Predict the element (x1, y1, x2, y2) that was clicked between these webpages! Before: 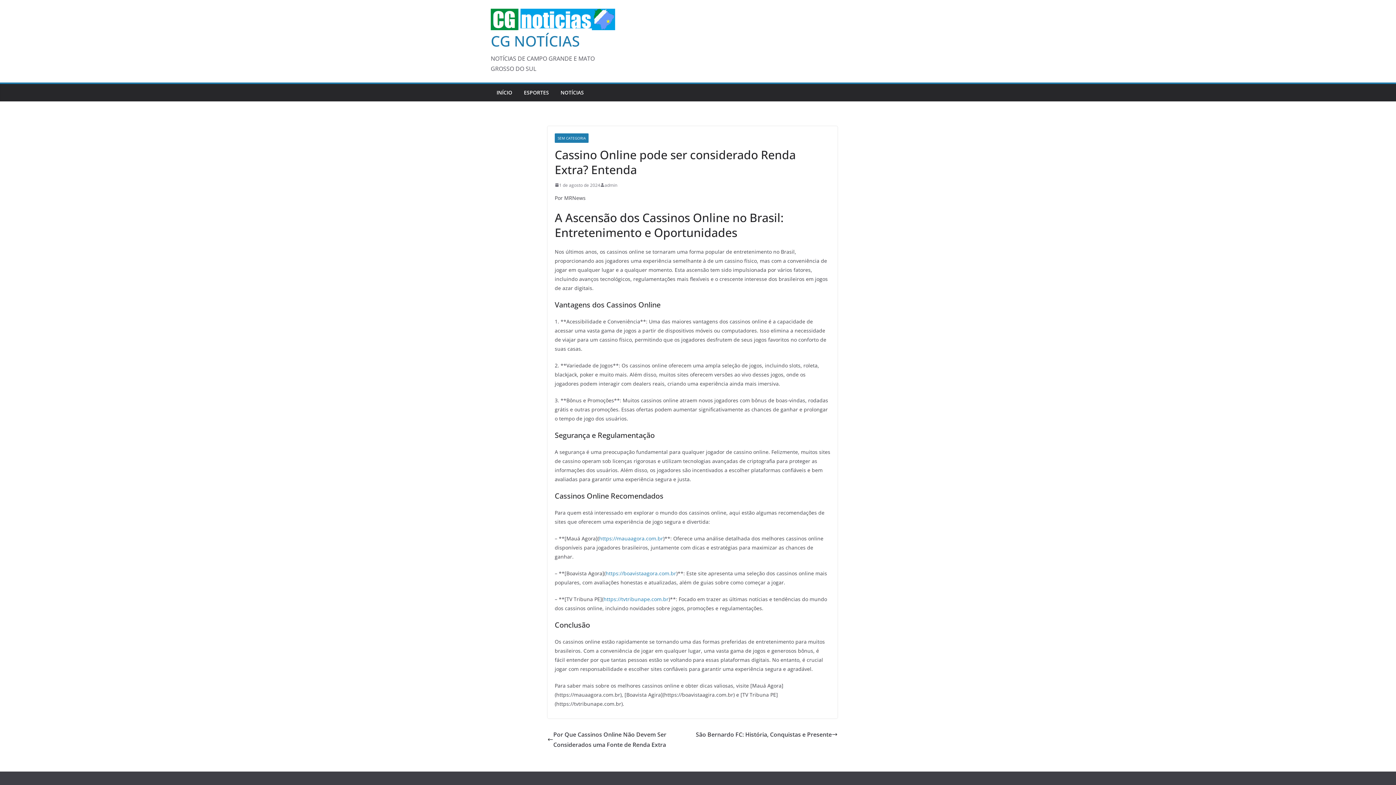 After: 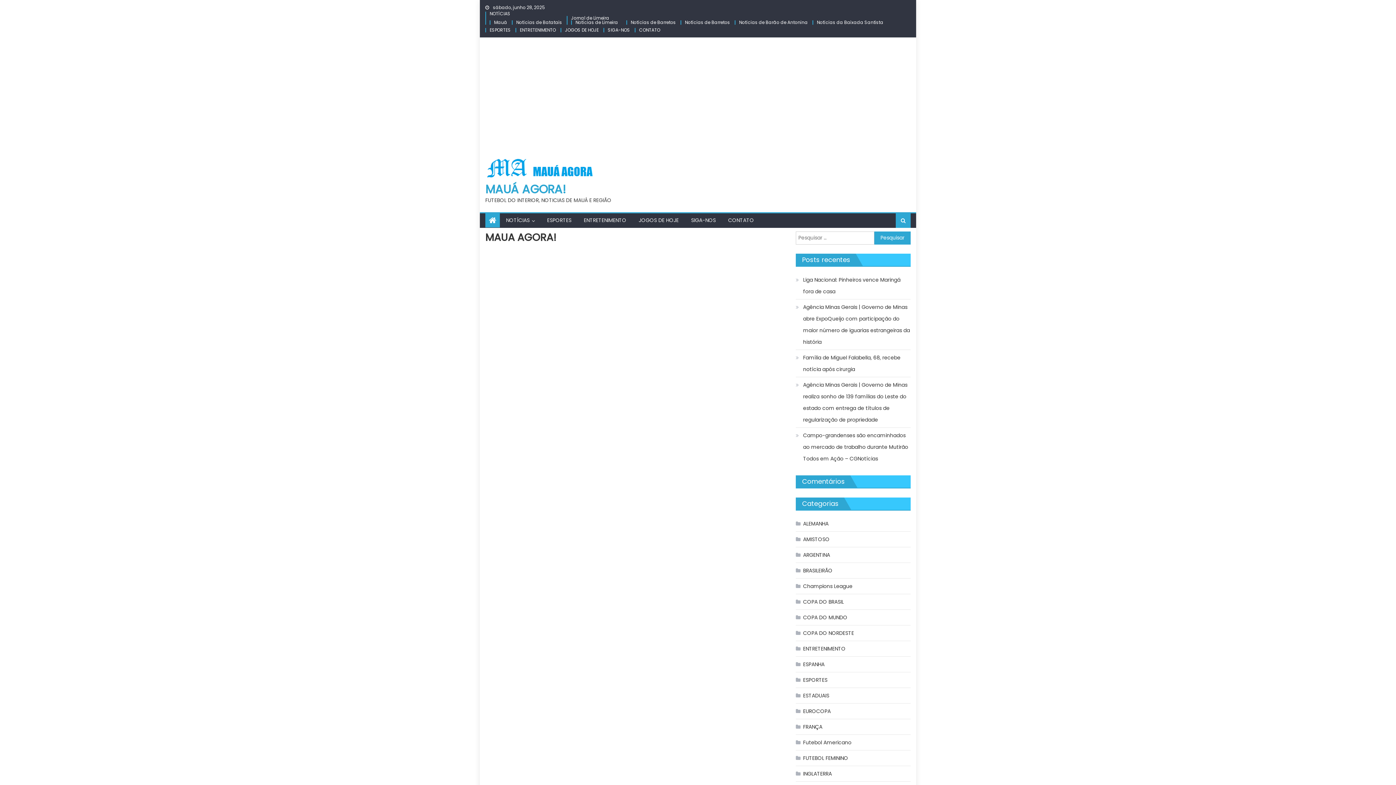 Action: label: https://mauaagora.com.br bbox: (599, 535, 663, 542)